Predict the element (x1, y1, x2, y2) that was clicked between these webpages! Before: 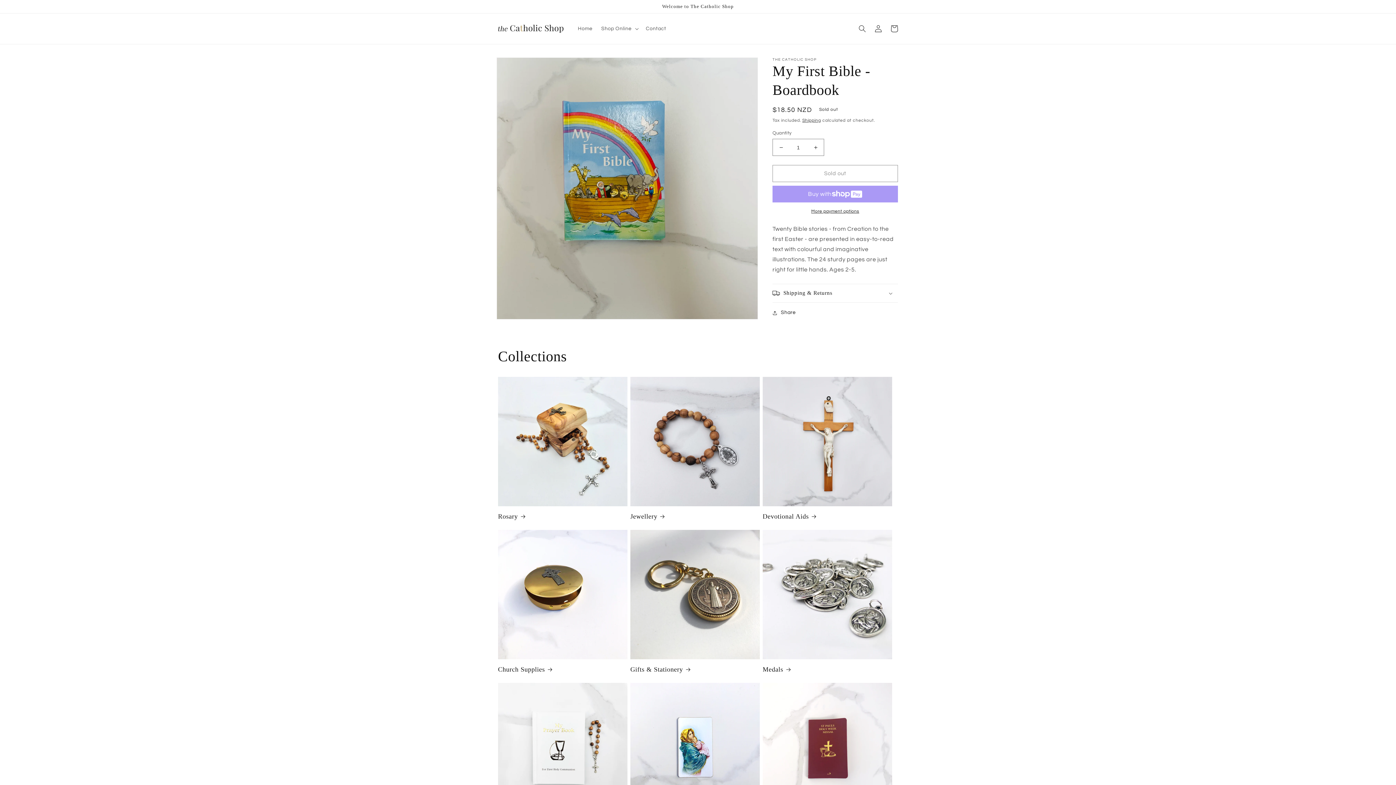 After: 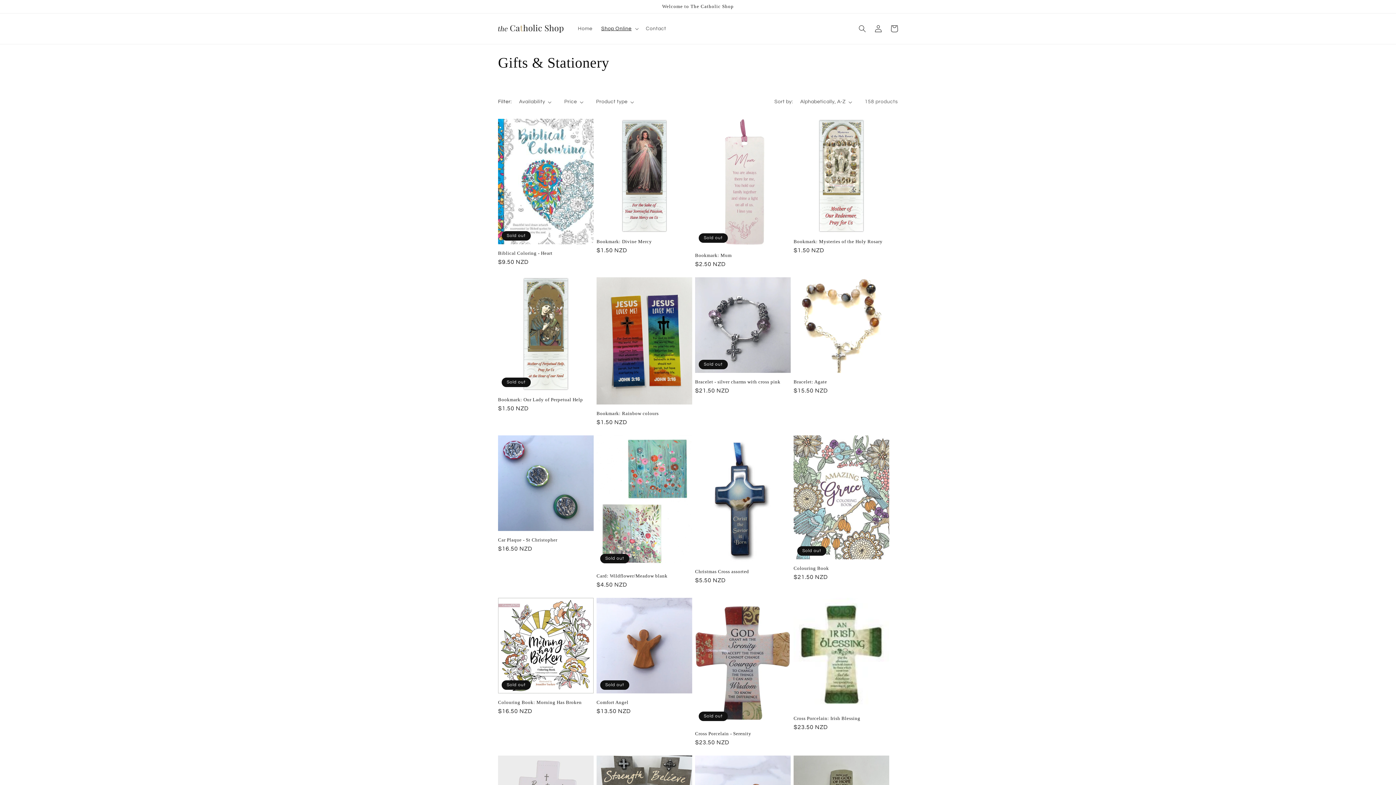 Action: bbox: (630, 665, 759, 674) label: Gifts & Stationery